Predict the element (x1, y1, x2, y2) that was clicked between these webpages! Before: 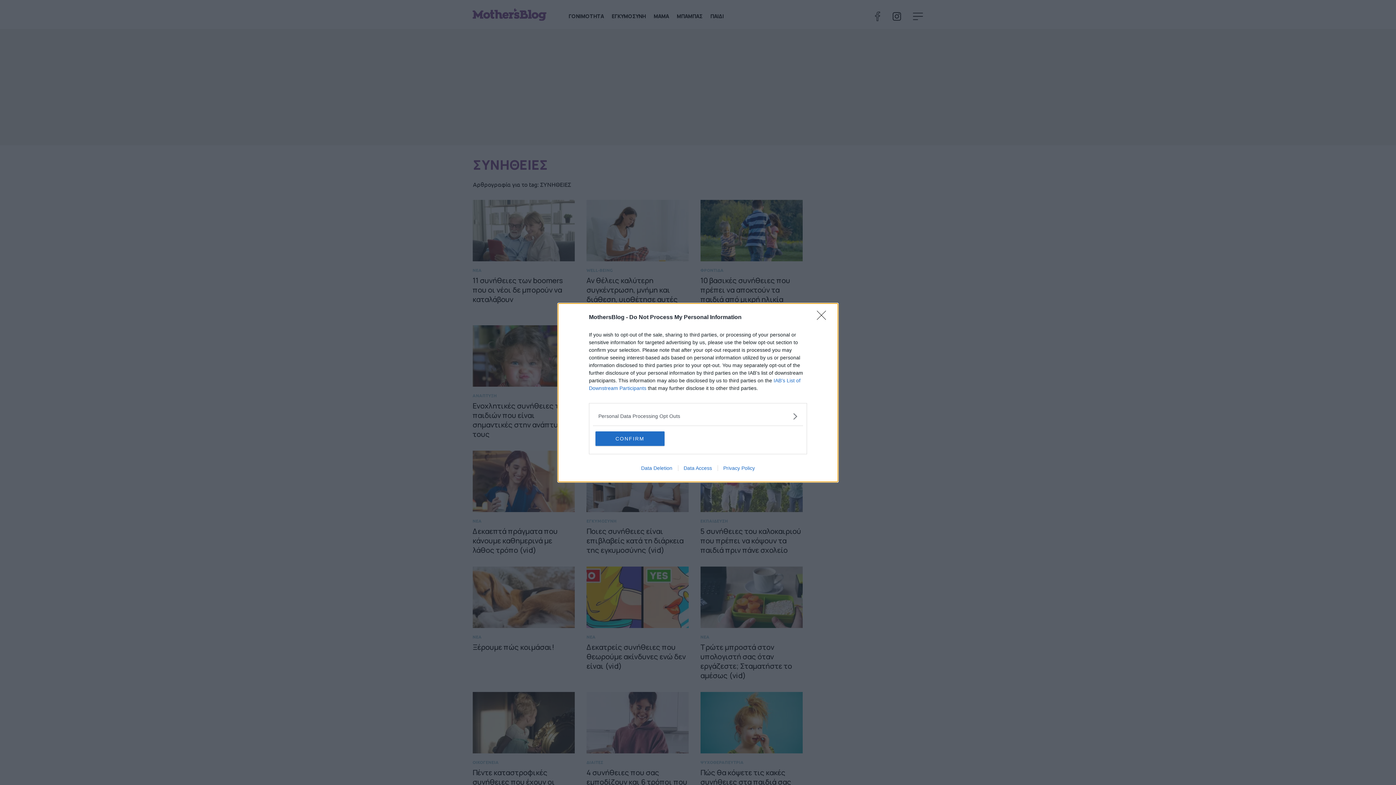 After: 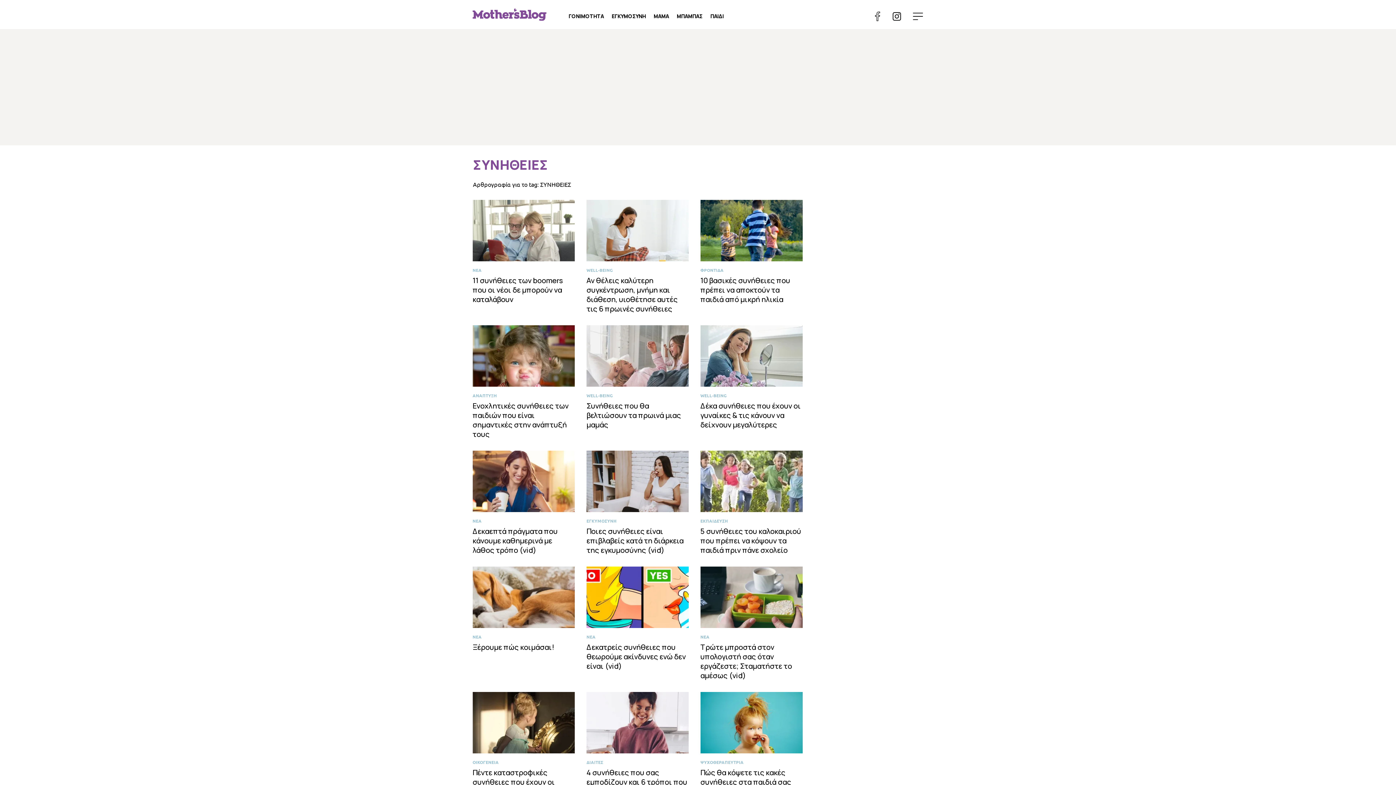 Action: bbox: (595, 431, 664, 446) label: CONFIRM